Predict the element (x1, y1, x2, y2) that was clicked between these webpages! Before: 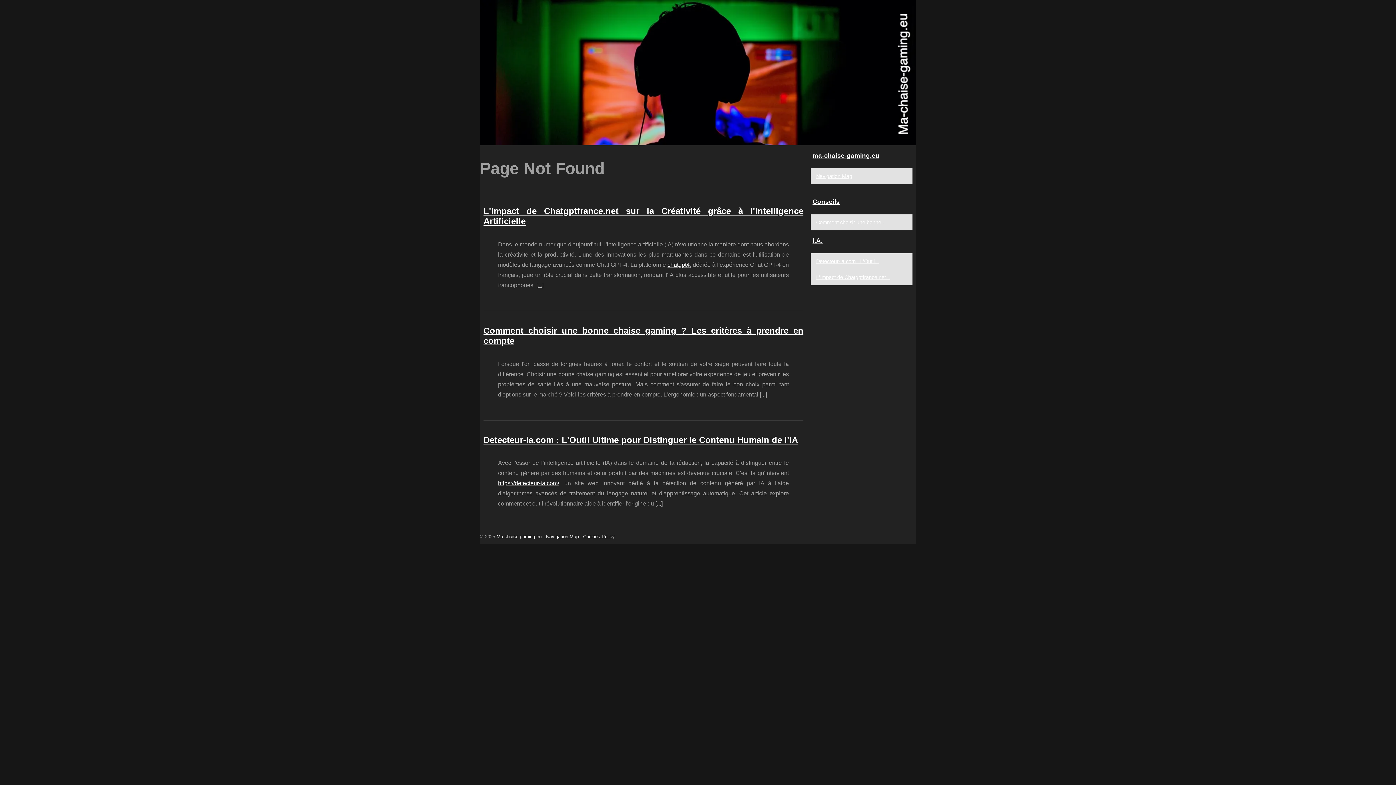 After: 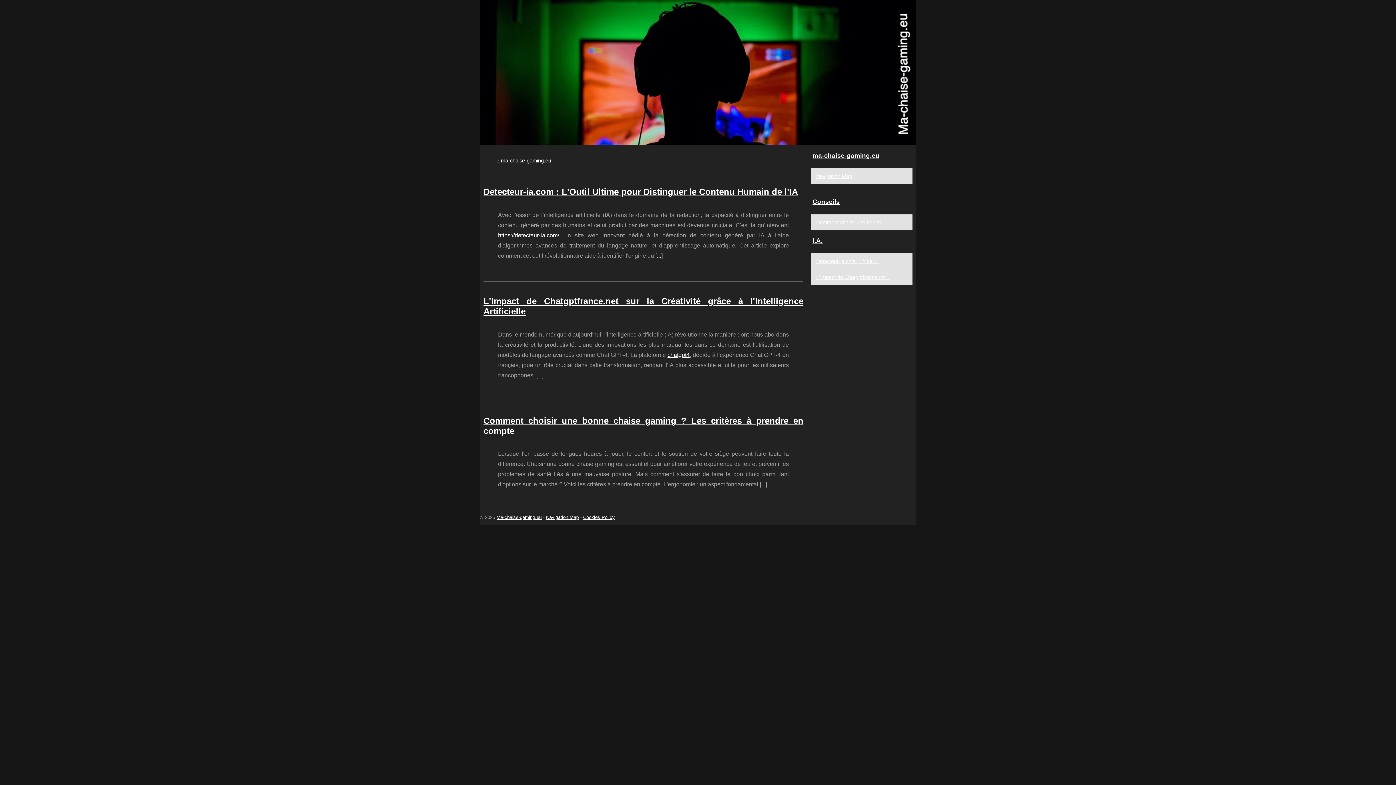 Action: bbox: (480, 0, 916, 145)